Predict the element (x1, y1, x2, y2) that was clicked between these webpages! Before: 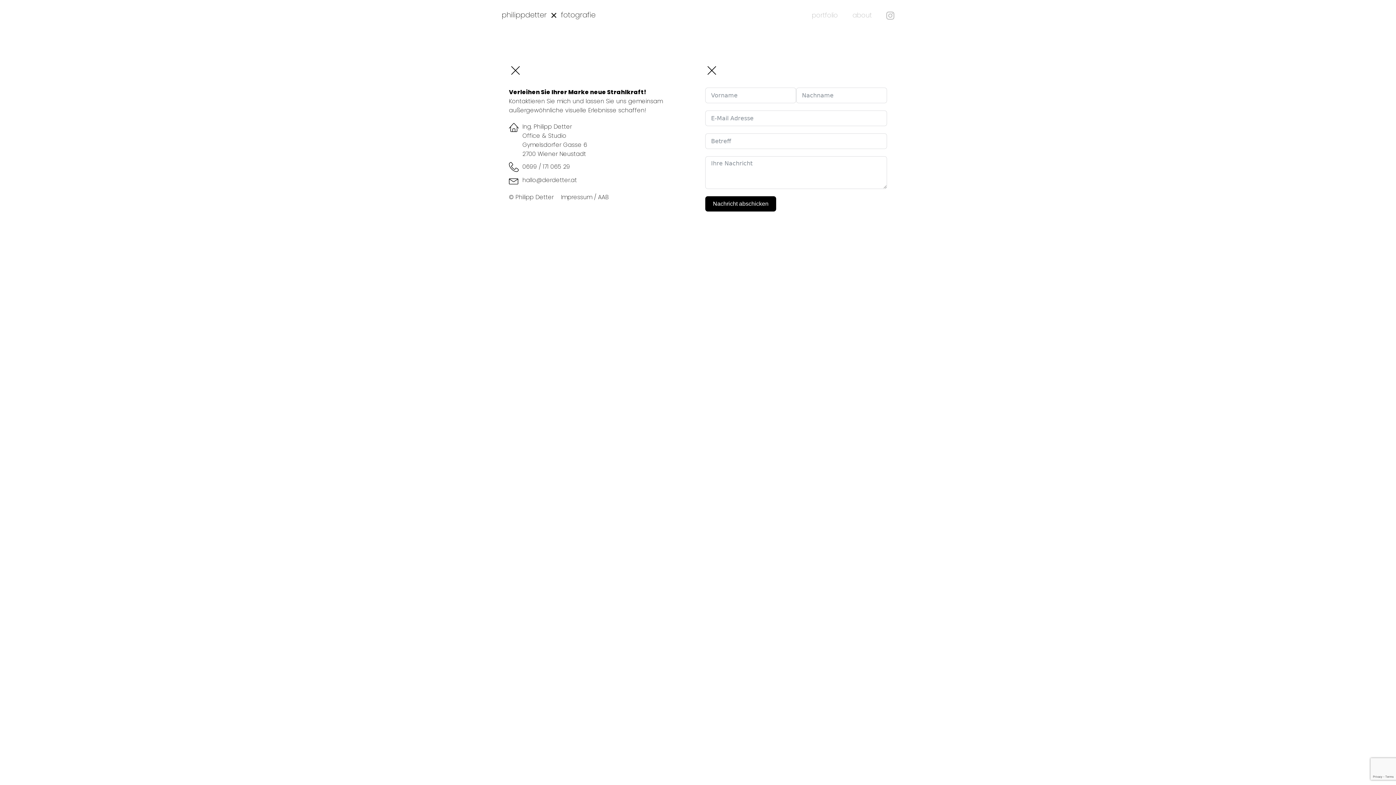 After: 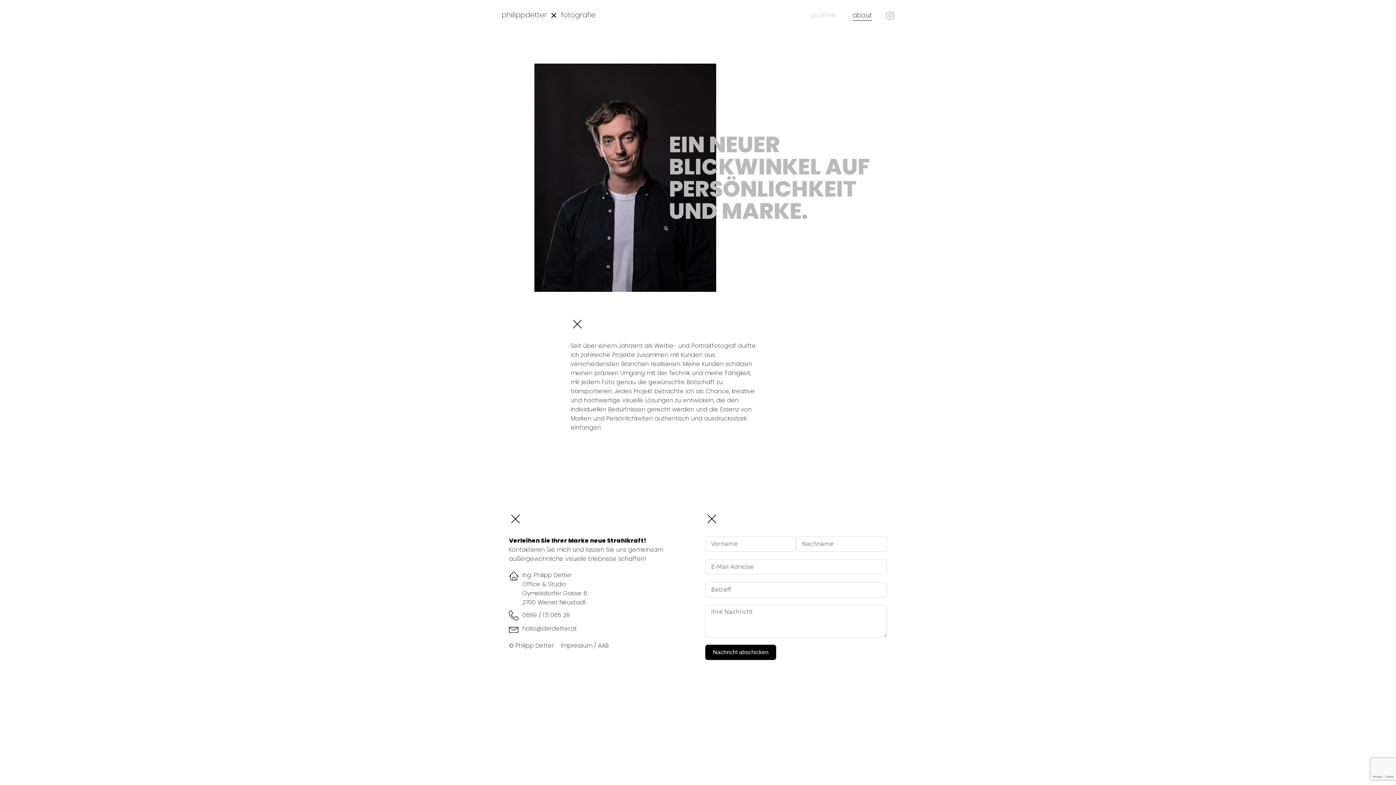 Action: label: about bbox: (852, 10, 872, 20)